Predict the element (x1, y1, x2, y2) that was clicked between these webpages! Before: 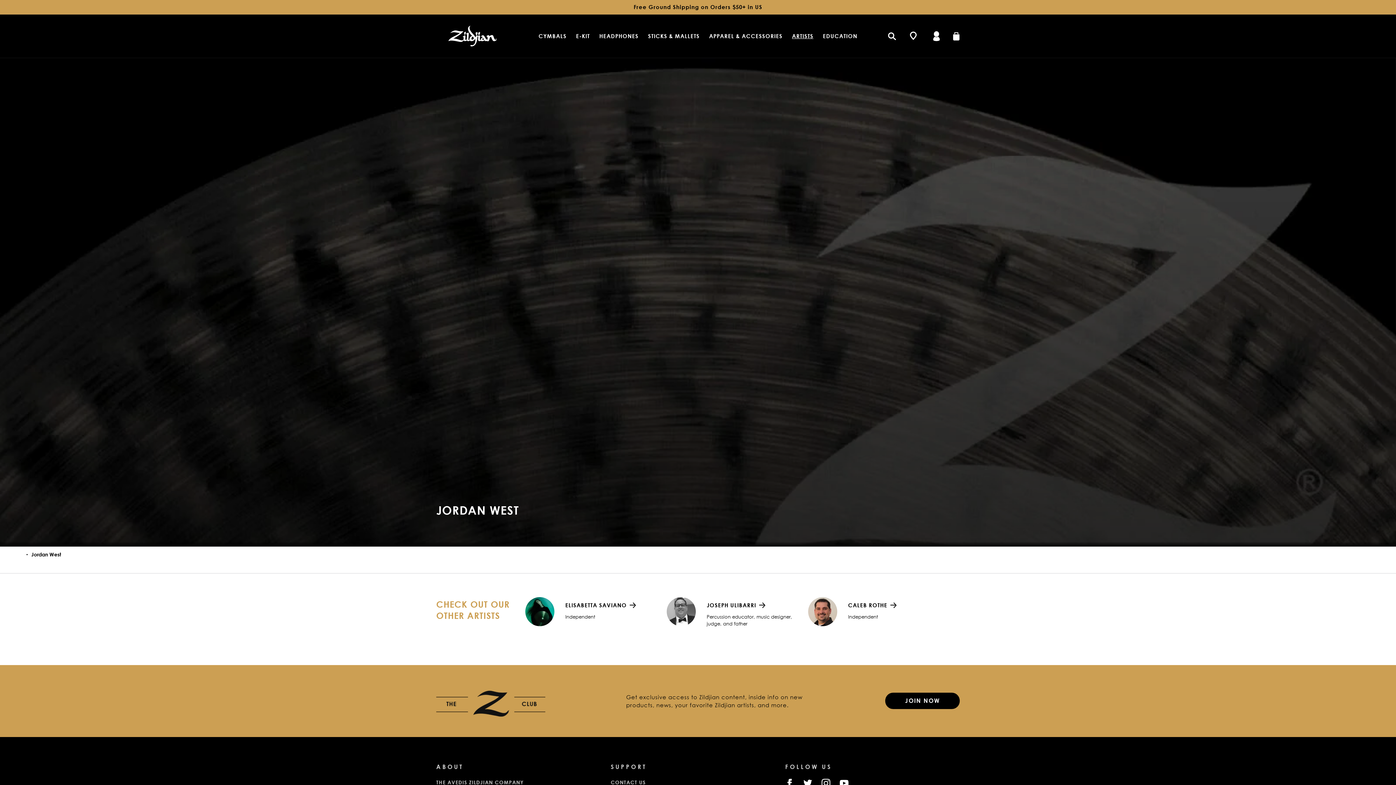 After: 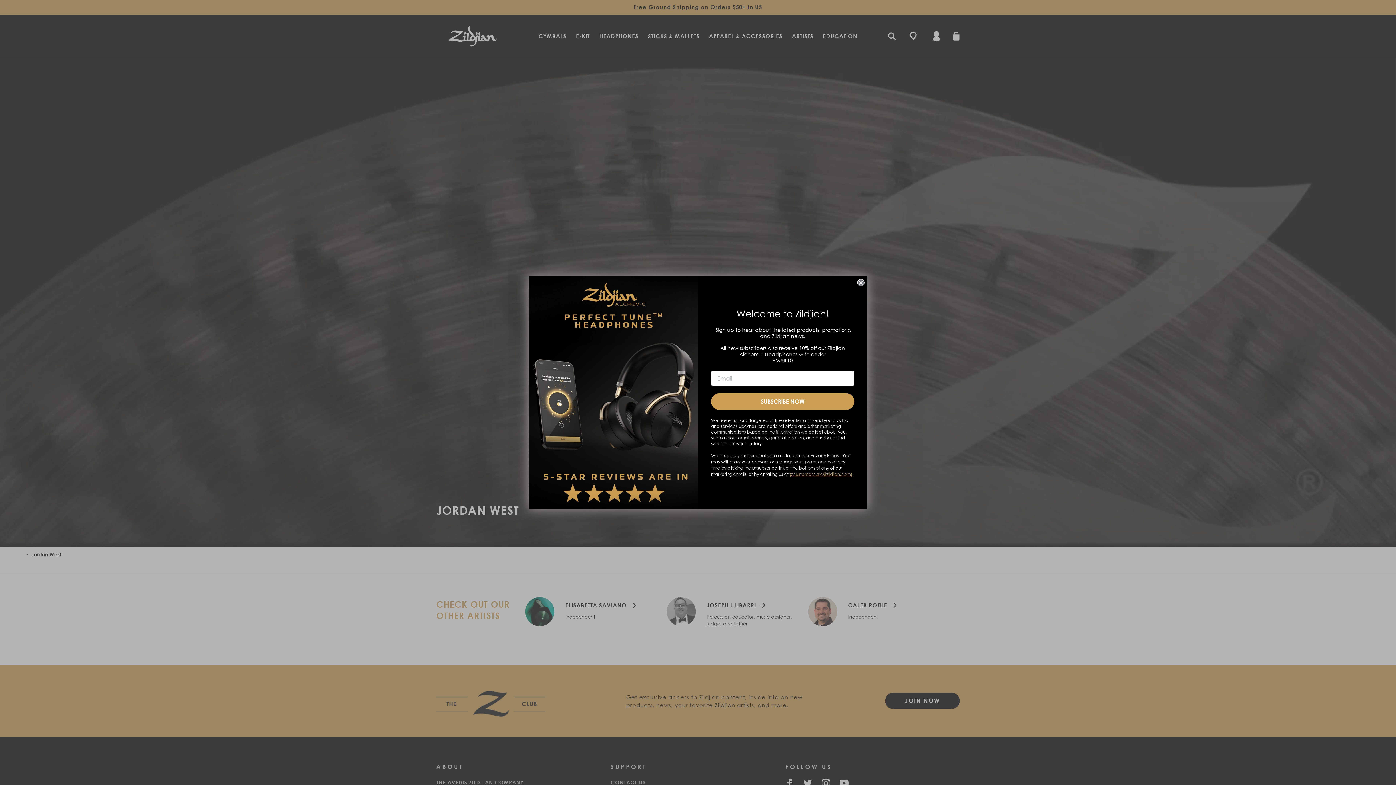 Action: label: JOIN NOW bbox: (885, 693, 960, 709)